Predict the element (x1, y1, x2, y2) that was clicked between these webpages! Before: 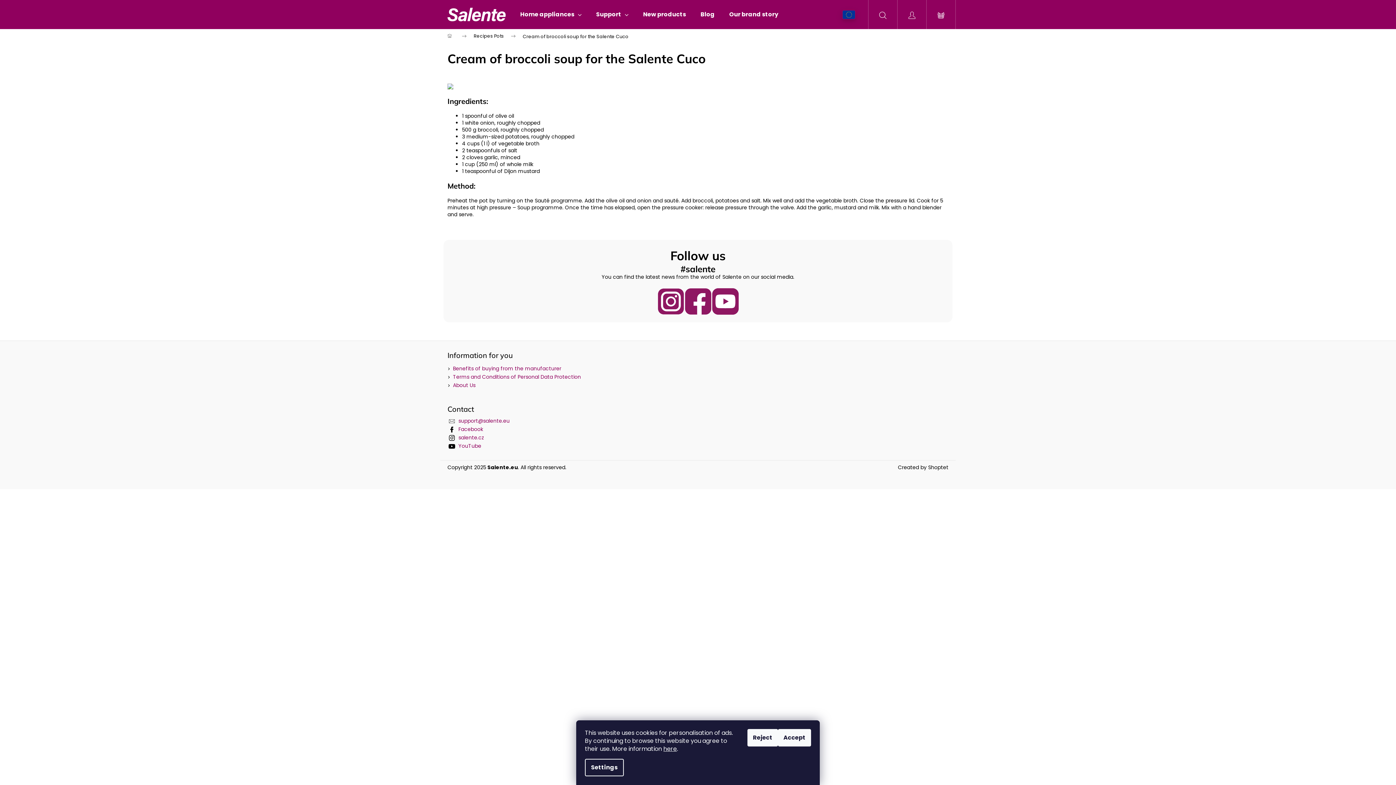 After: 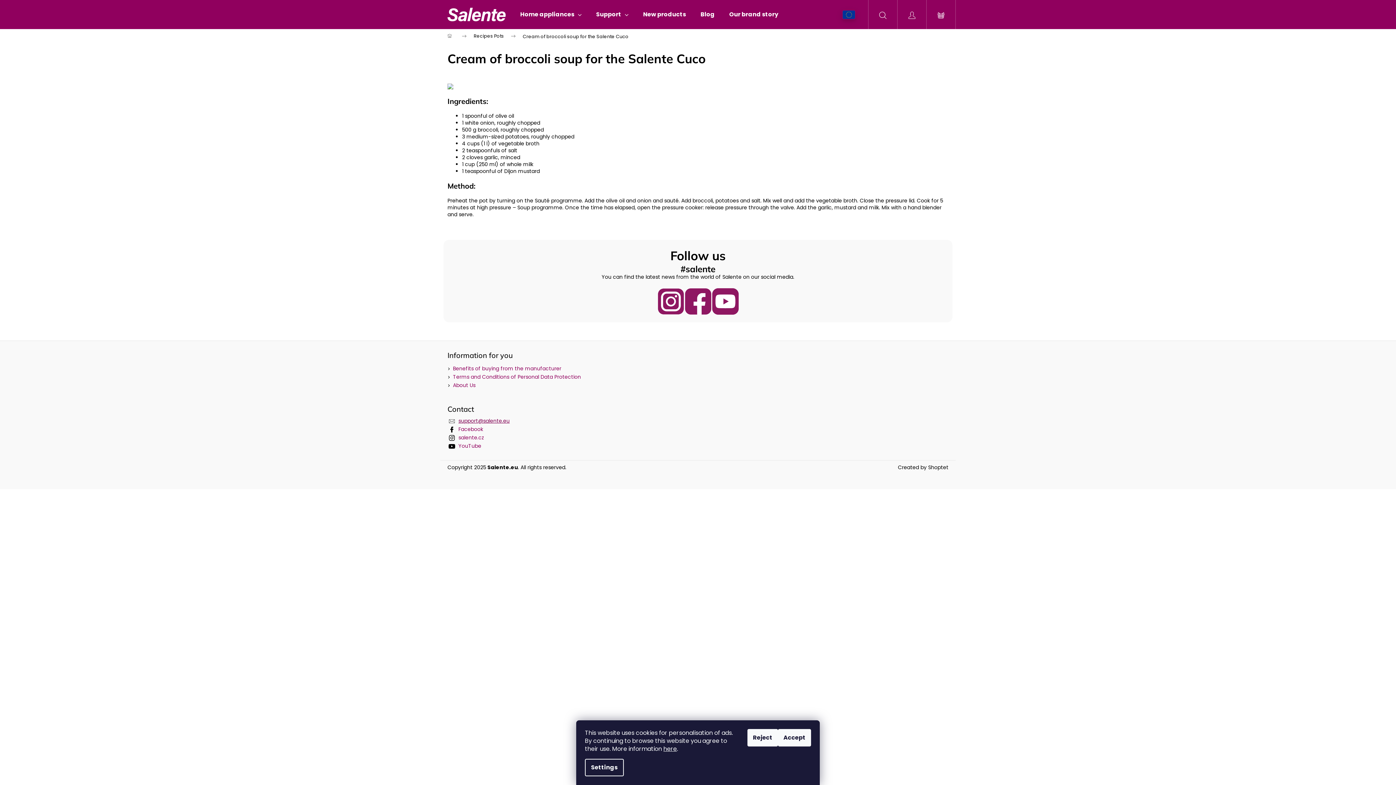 Action: label: support@salente.eu bbox: (458, 417, 509, 424)